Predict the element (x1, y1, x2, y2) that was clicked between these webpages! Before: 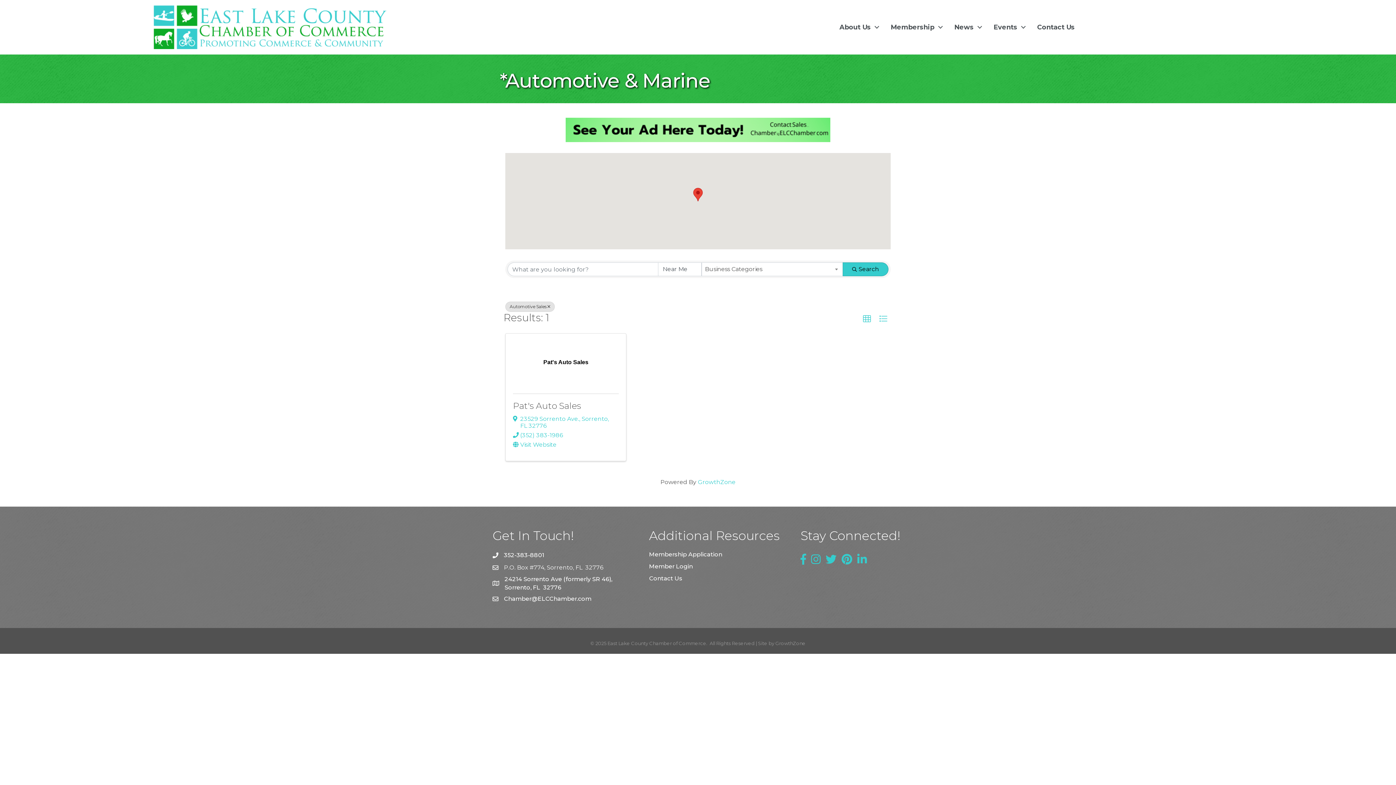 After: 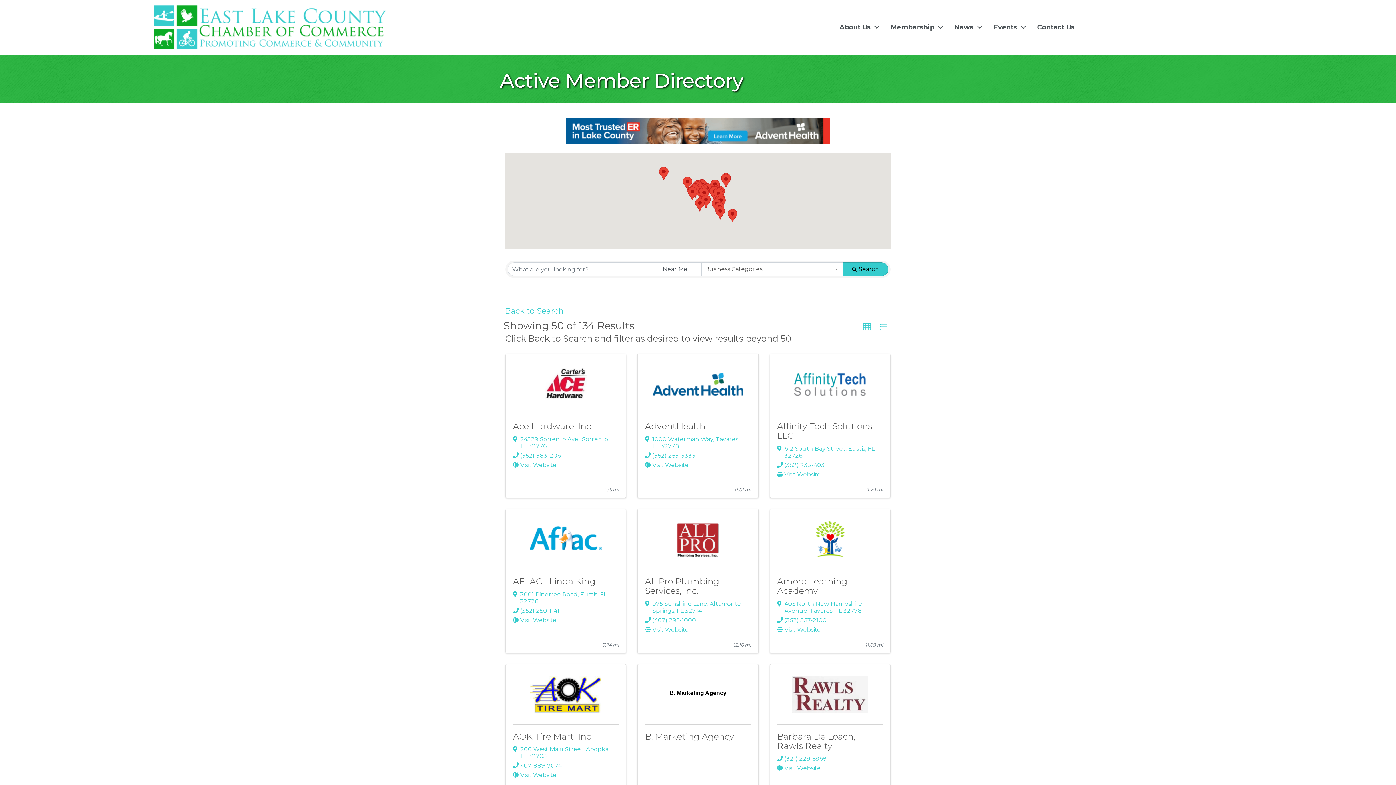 Action: bbox: (842, 262, 888, 276) label: Search Submit